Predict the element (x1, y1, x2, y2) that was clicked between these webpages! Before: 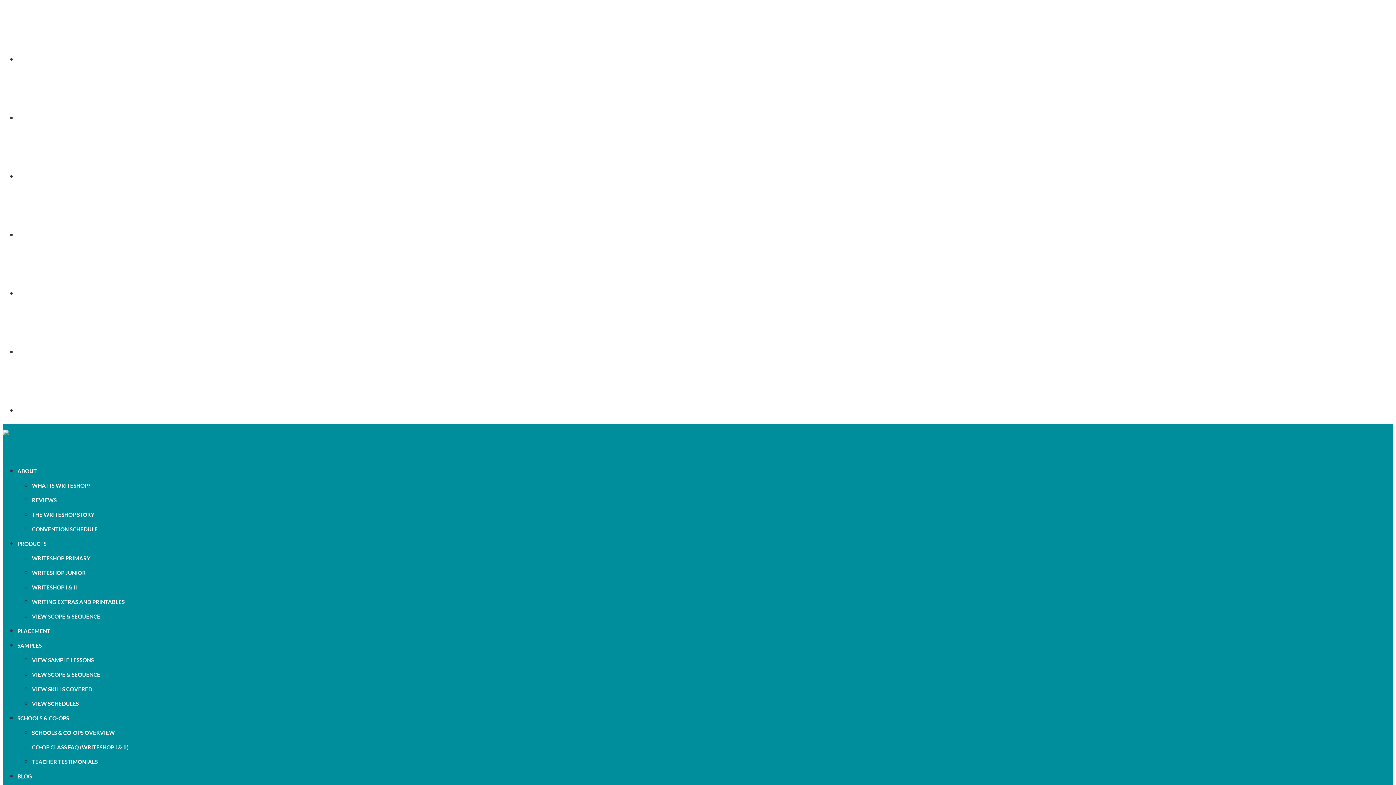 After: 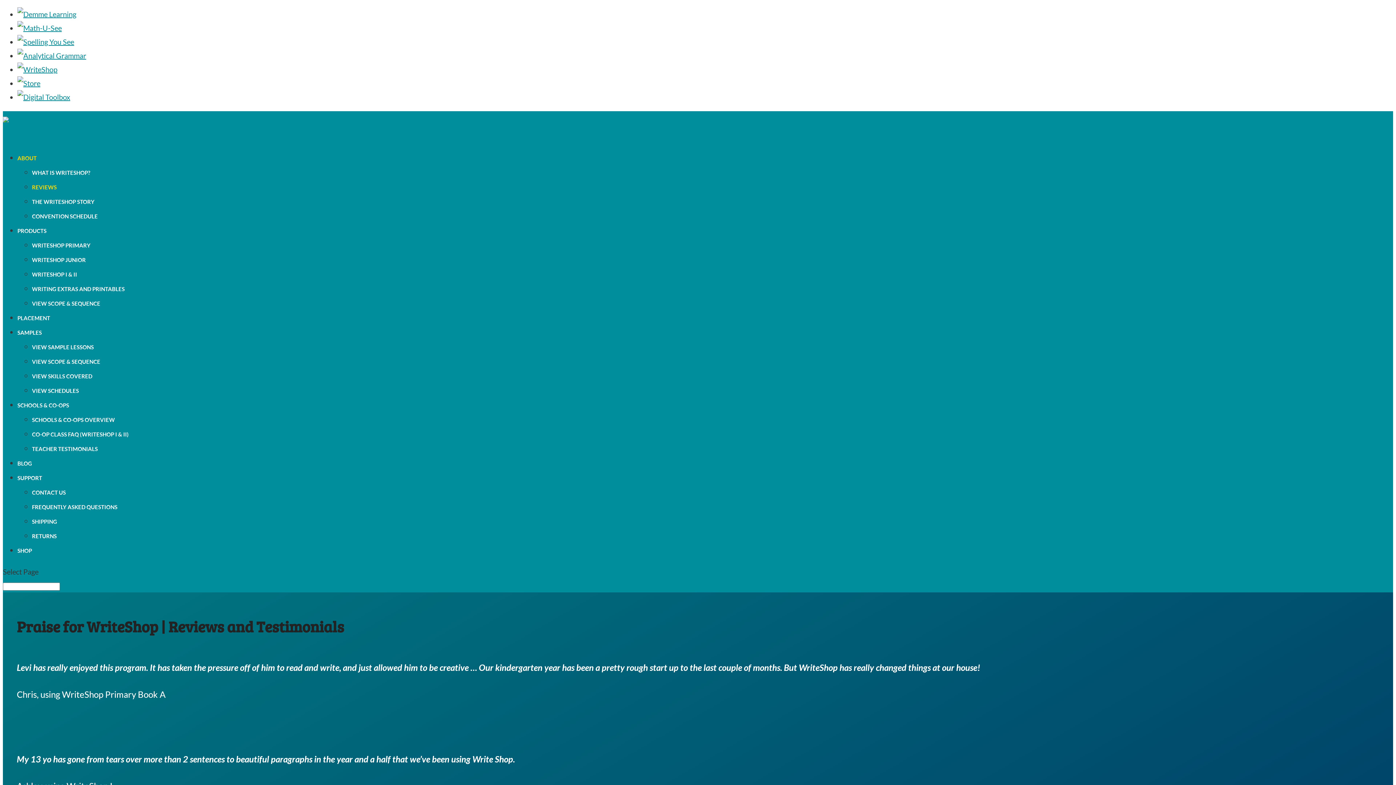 Action: bbox: (32, 497, 56, 503) label: REVIEWS